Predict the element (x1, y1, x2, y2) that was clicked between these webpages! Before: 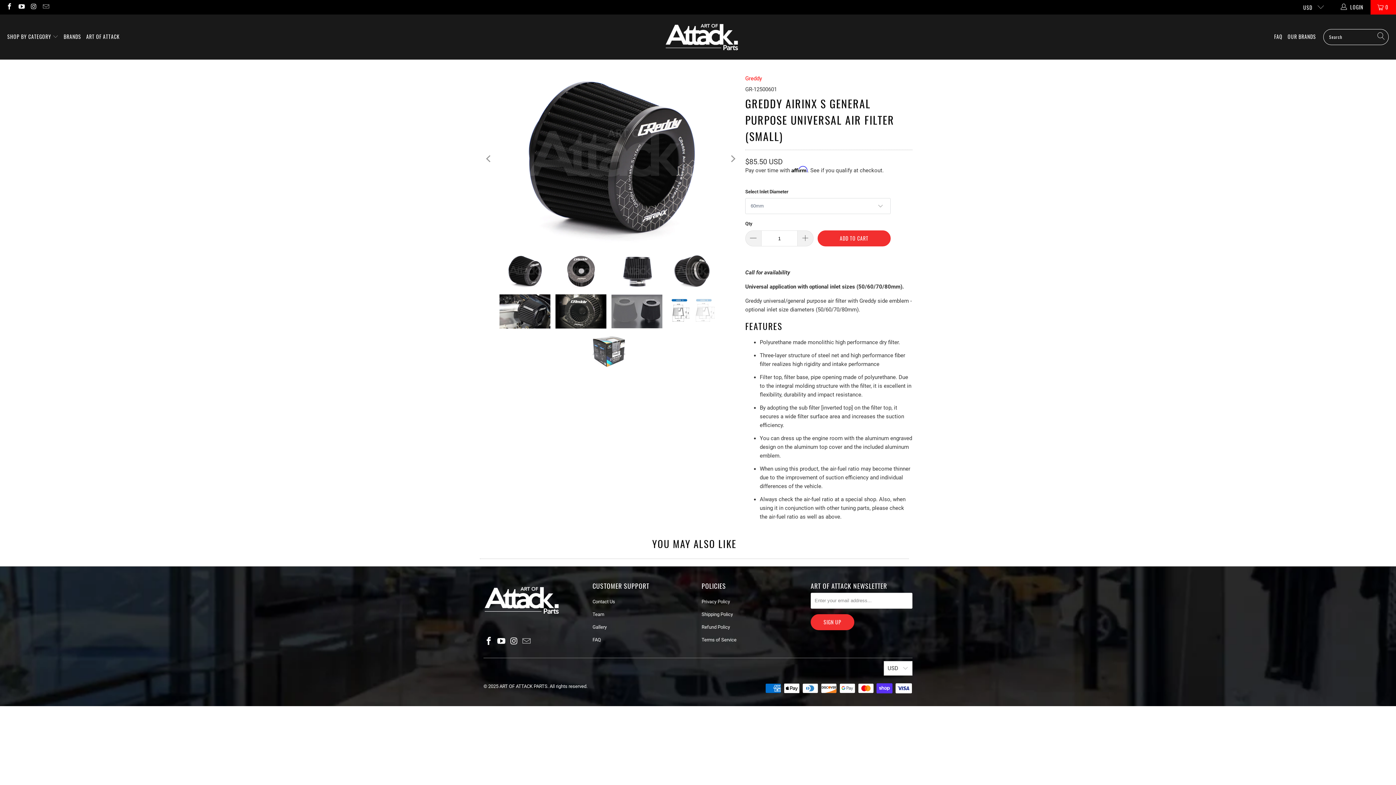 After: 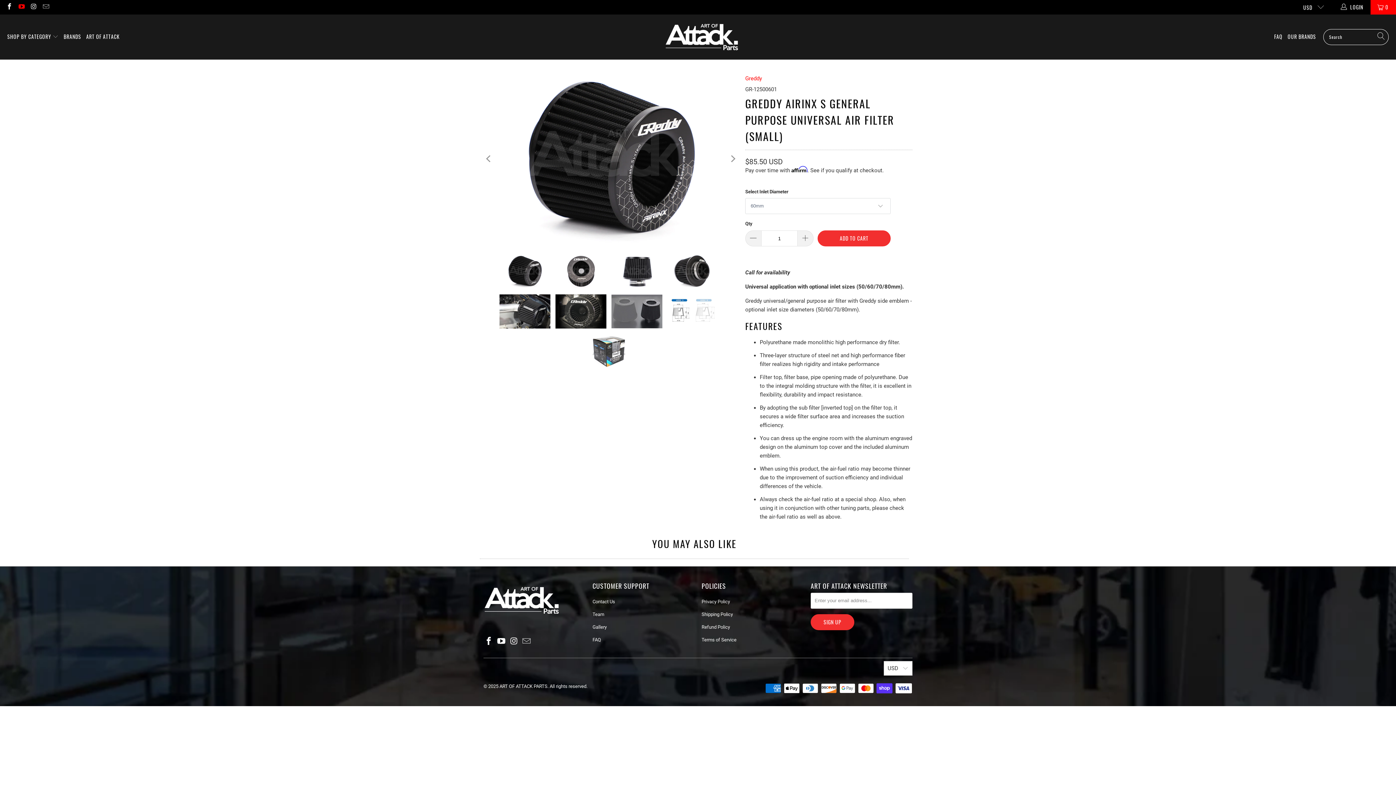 Action: bbox: (17, 4, 24, 10)